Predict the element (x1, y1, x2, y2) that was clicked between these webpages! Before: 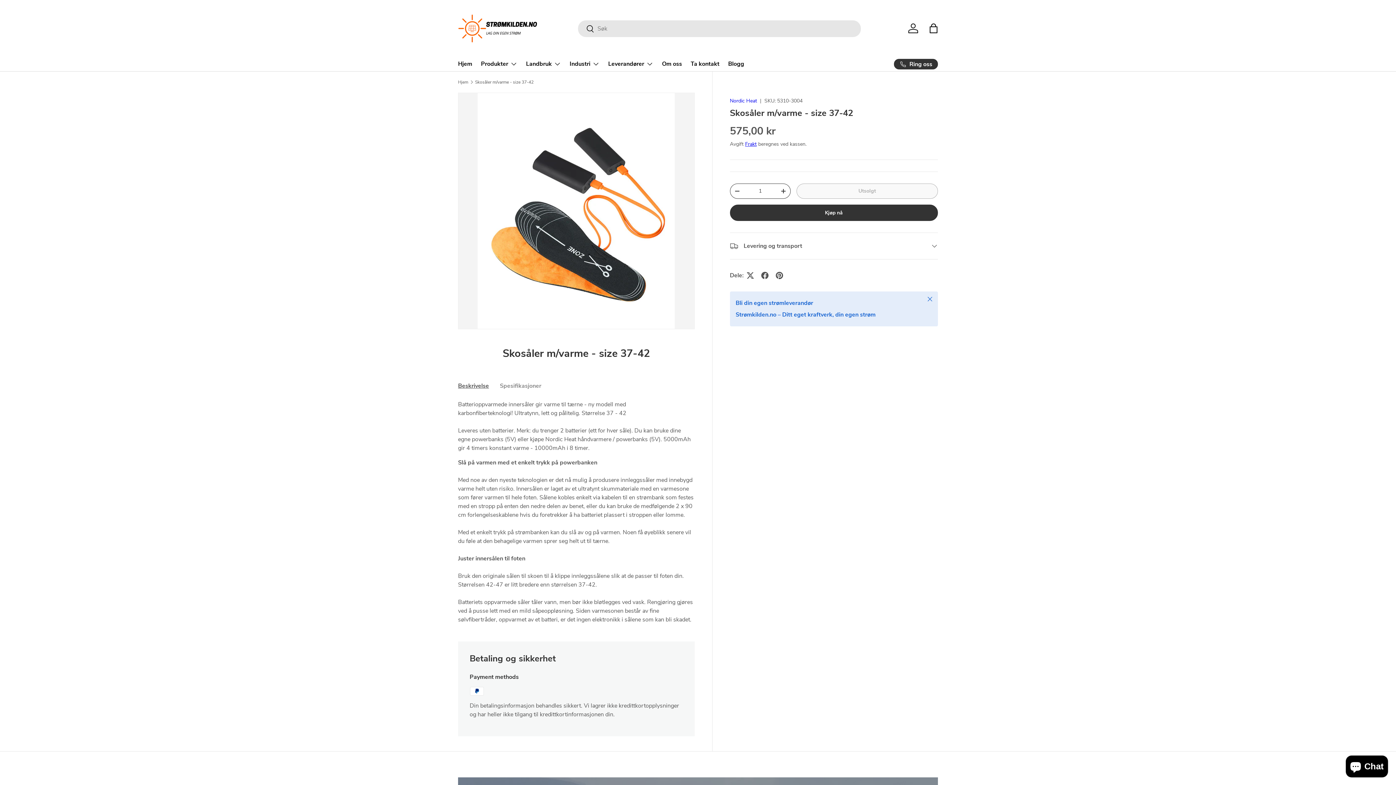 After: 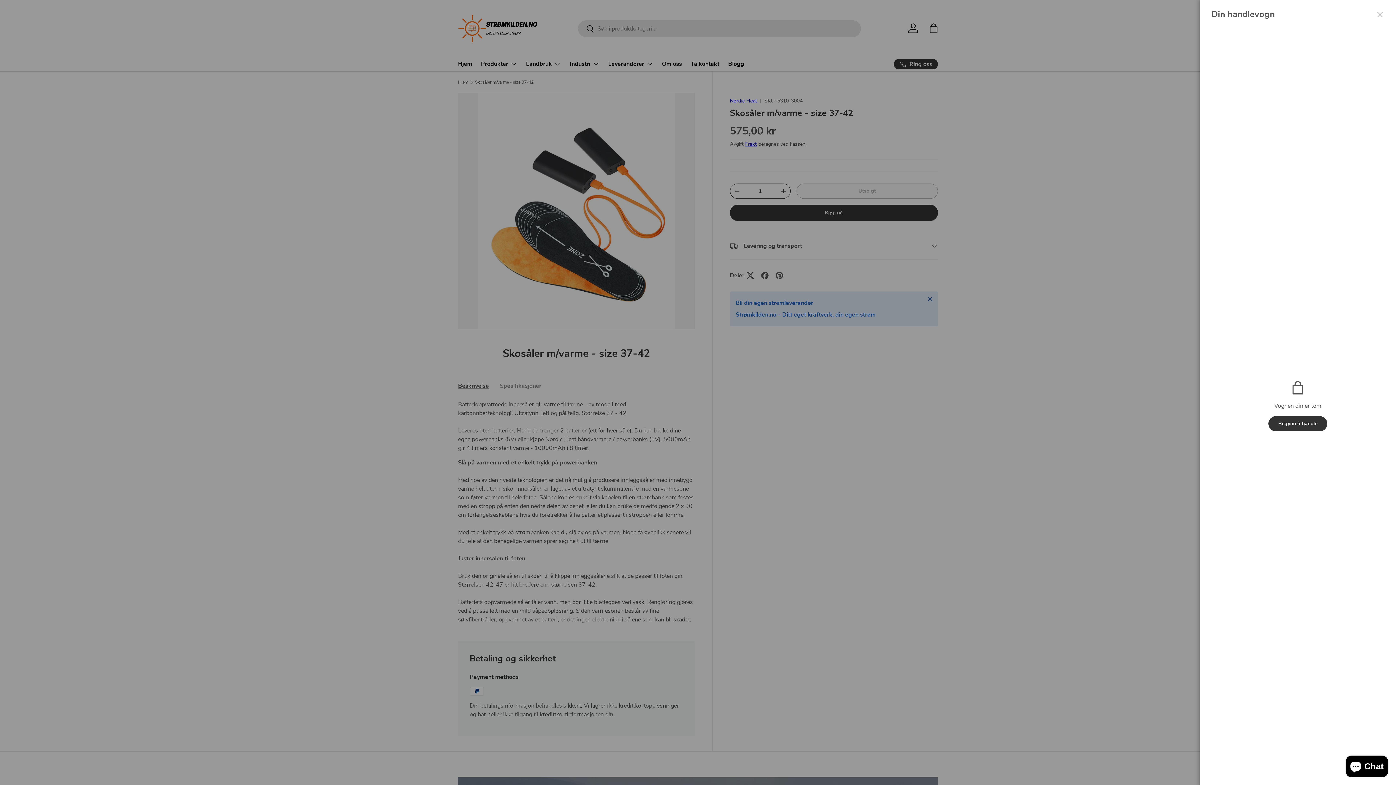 Action: bbox: (925, 20, 941, 36) label: Bag